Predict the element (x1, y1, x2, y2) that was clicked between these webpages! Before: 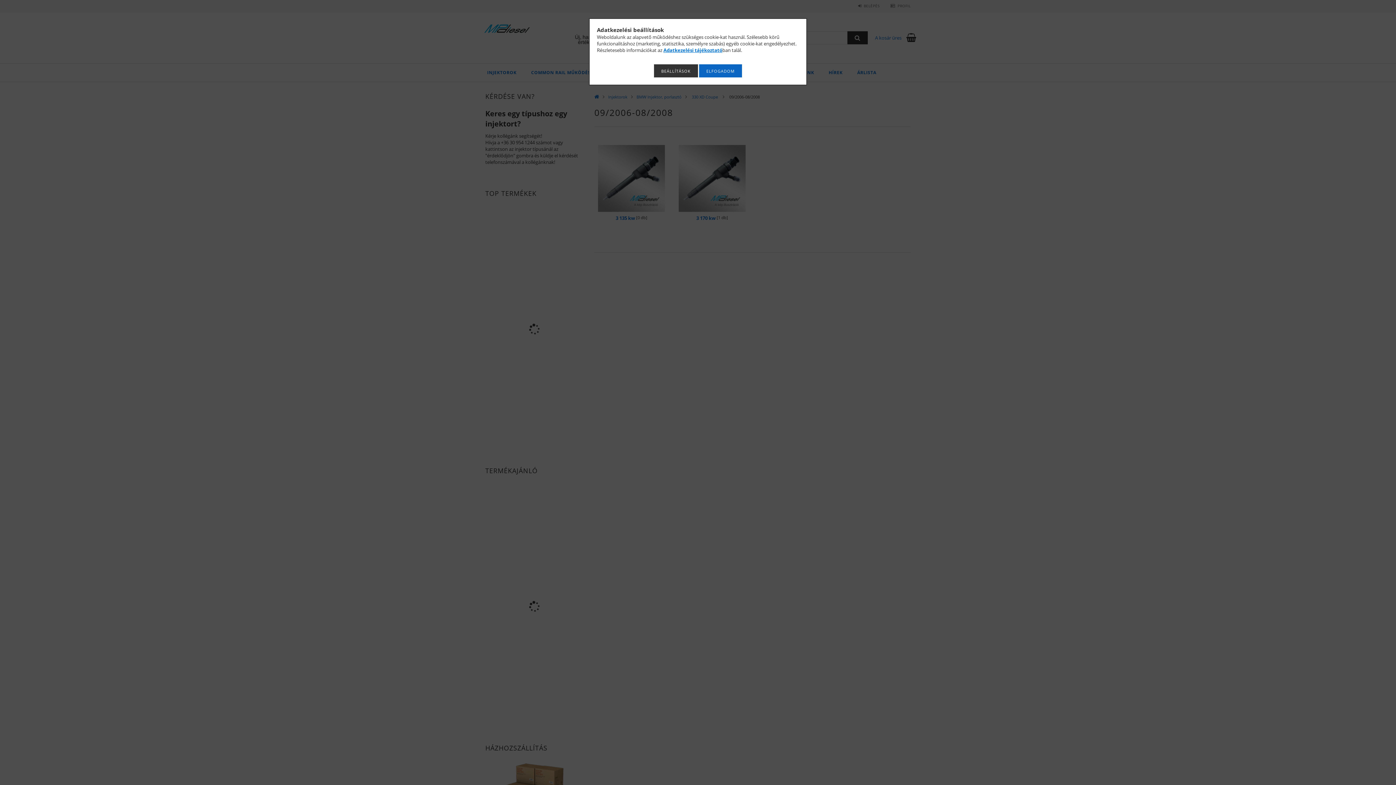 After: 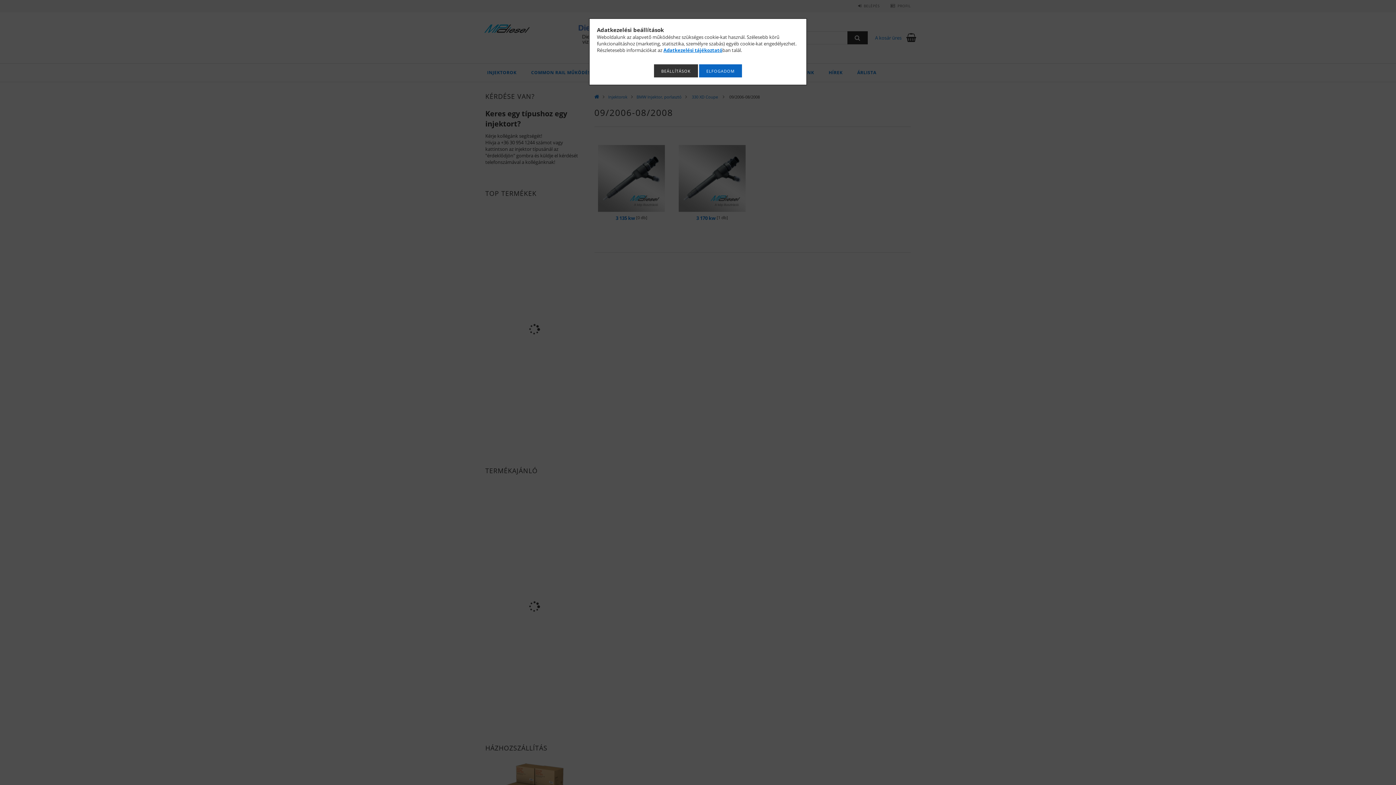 Action: label: Adatkezelési tájékoztató bbox: (663, 46, 722, 53)